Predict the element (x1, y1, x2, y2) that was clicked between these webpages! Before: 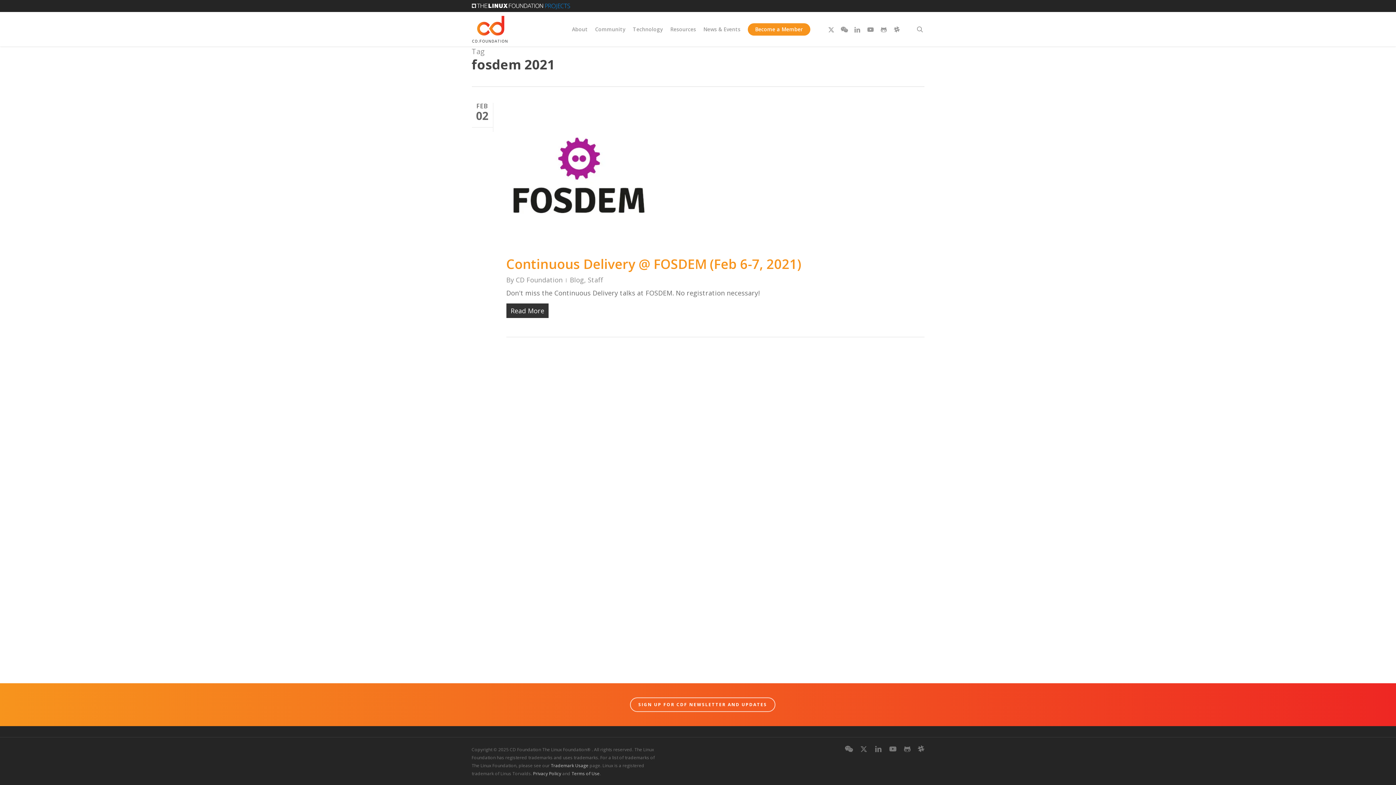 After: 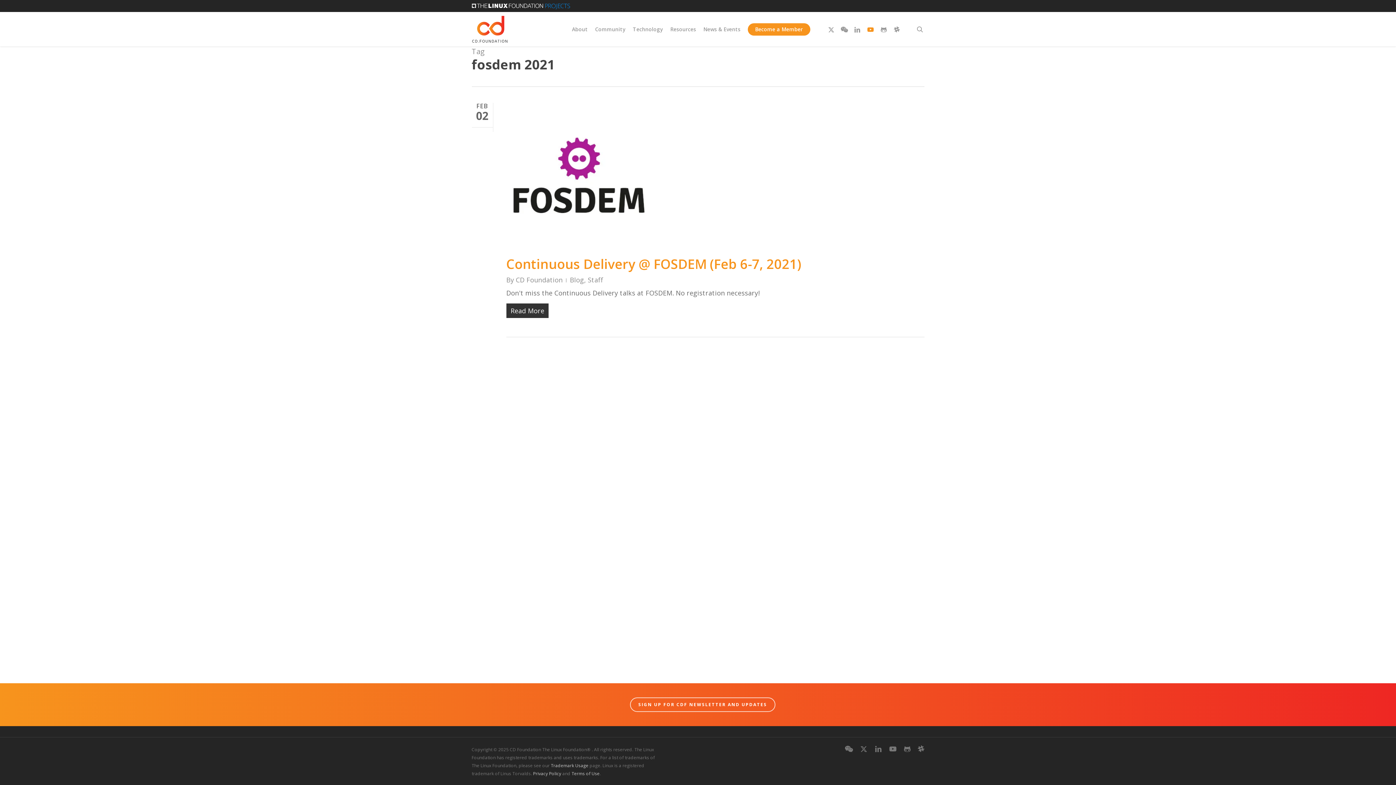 Action: bbox: (864, 25, 877, 33)